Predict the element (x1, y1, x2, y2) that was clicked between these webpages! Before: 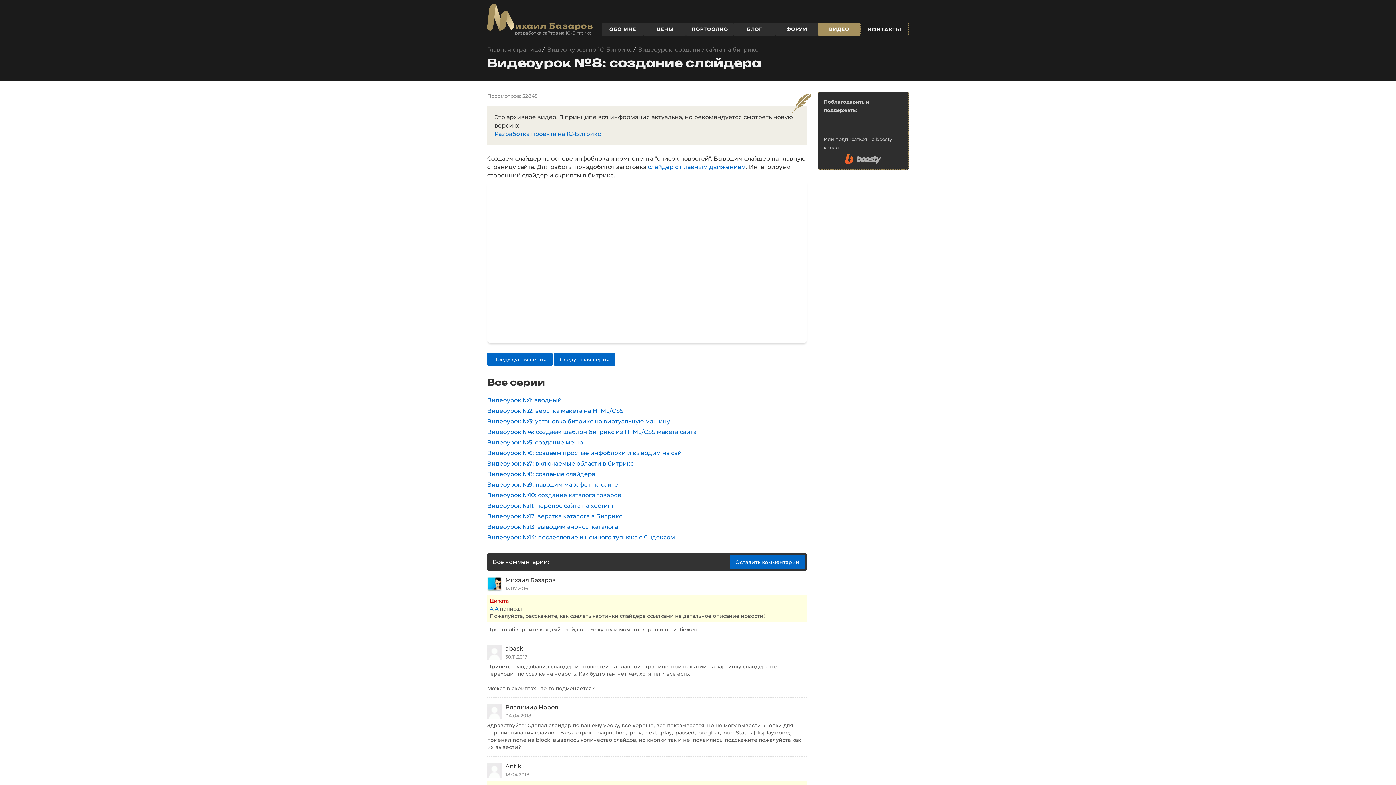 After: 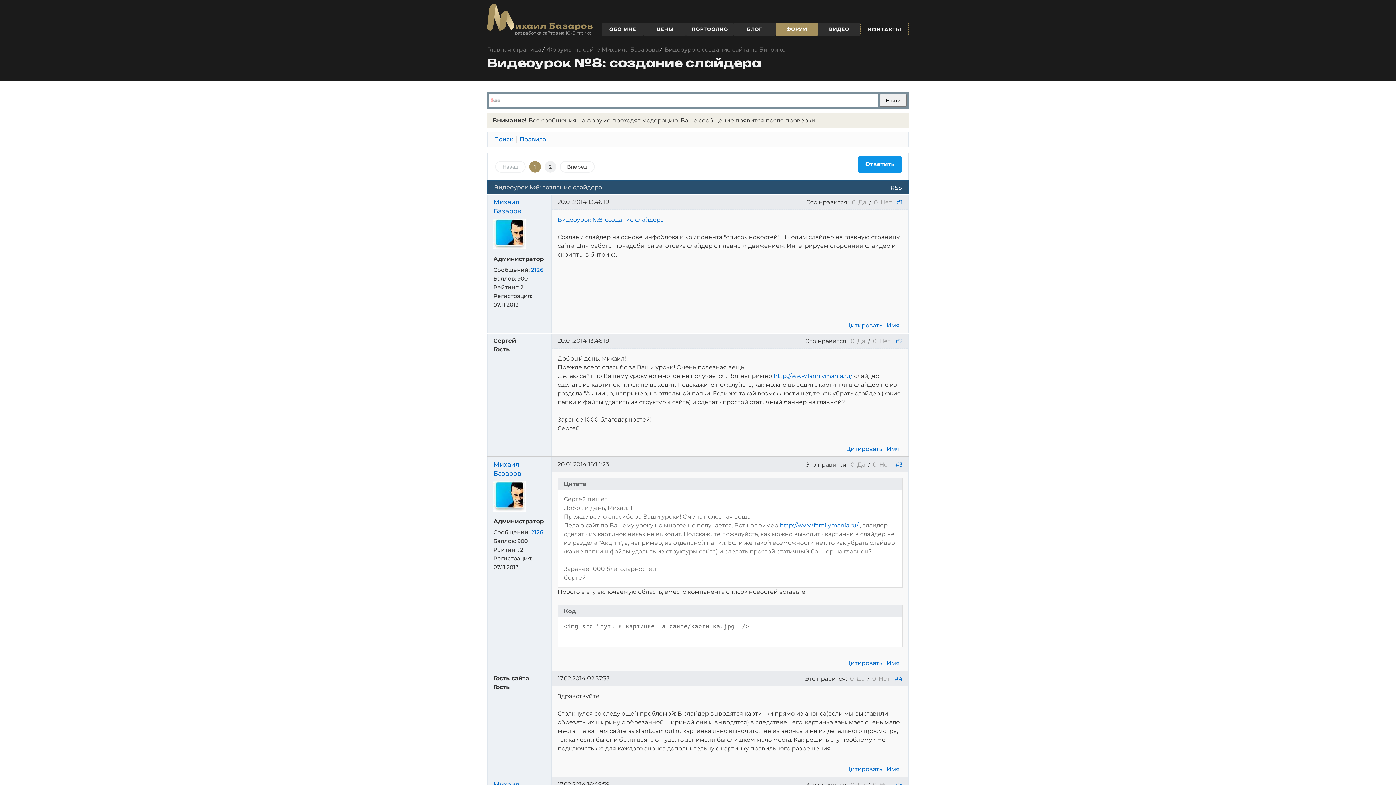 Action: label: Все комментарии: bbox: (492, 558, 549, 566)